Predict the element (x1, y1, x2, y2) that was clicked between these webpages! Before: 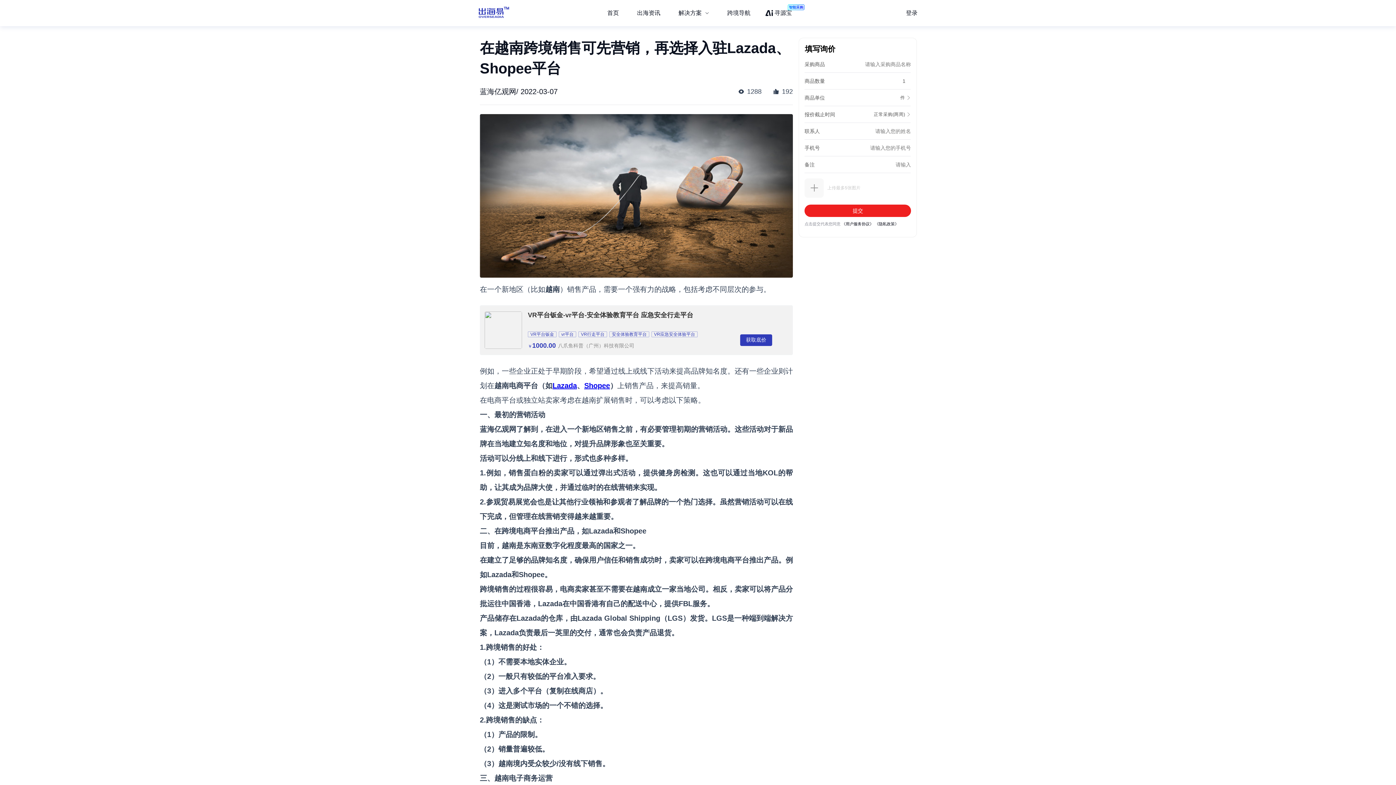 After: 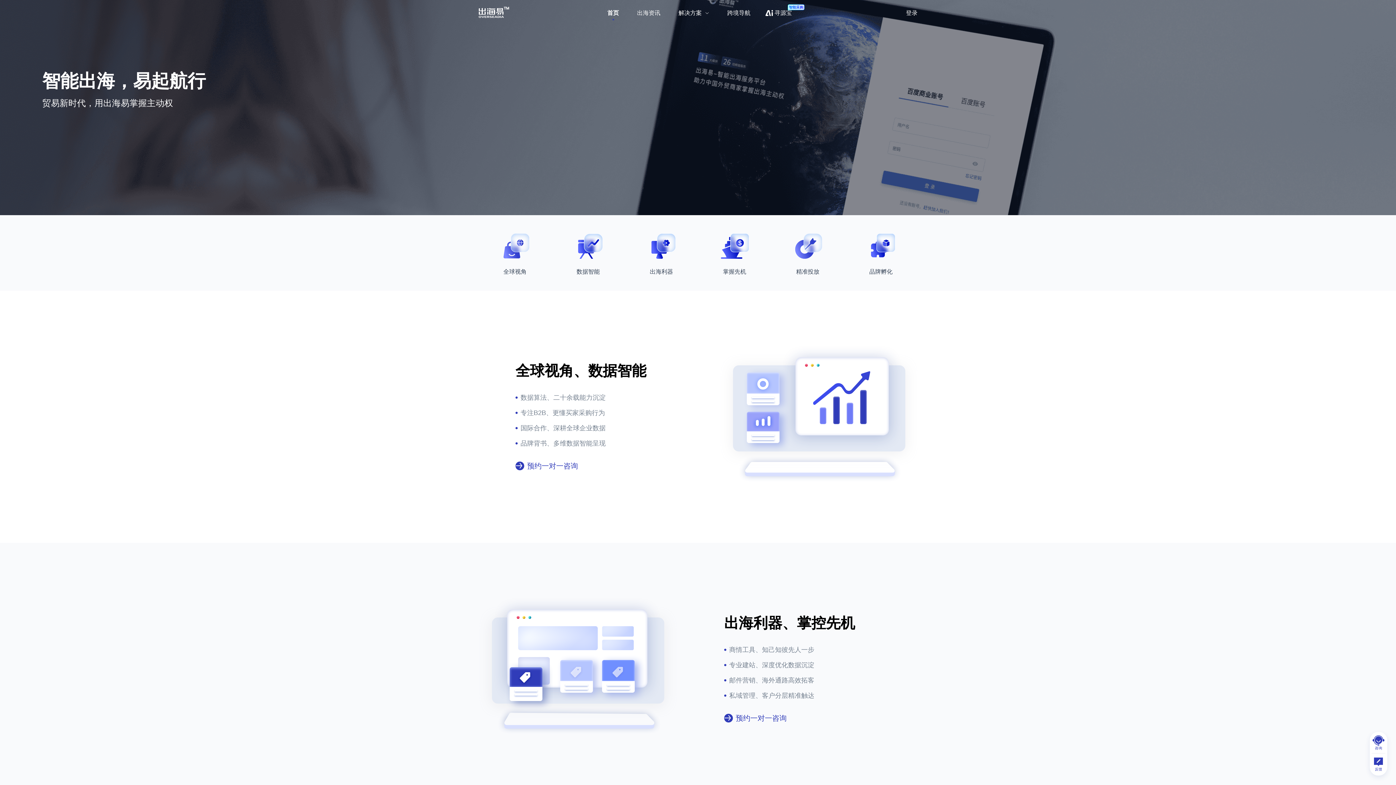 Action: bbox: (478, 6, 509, 19)